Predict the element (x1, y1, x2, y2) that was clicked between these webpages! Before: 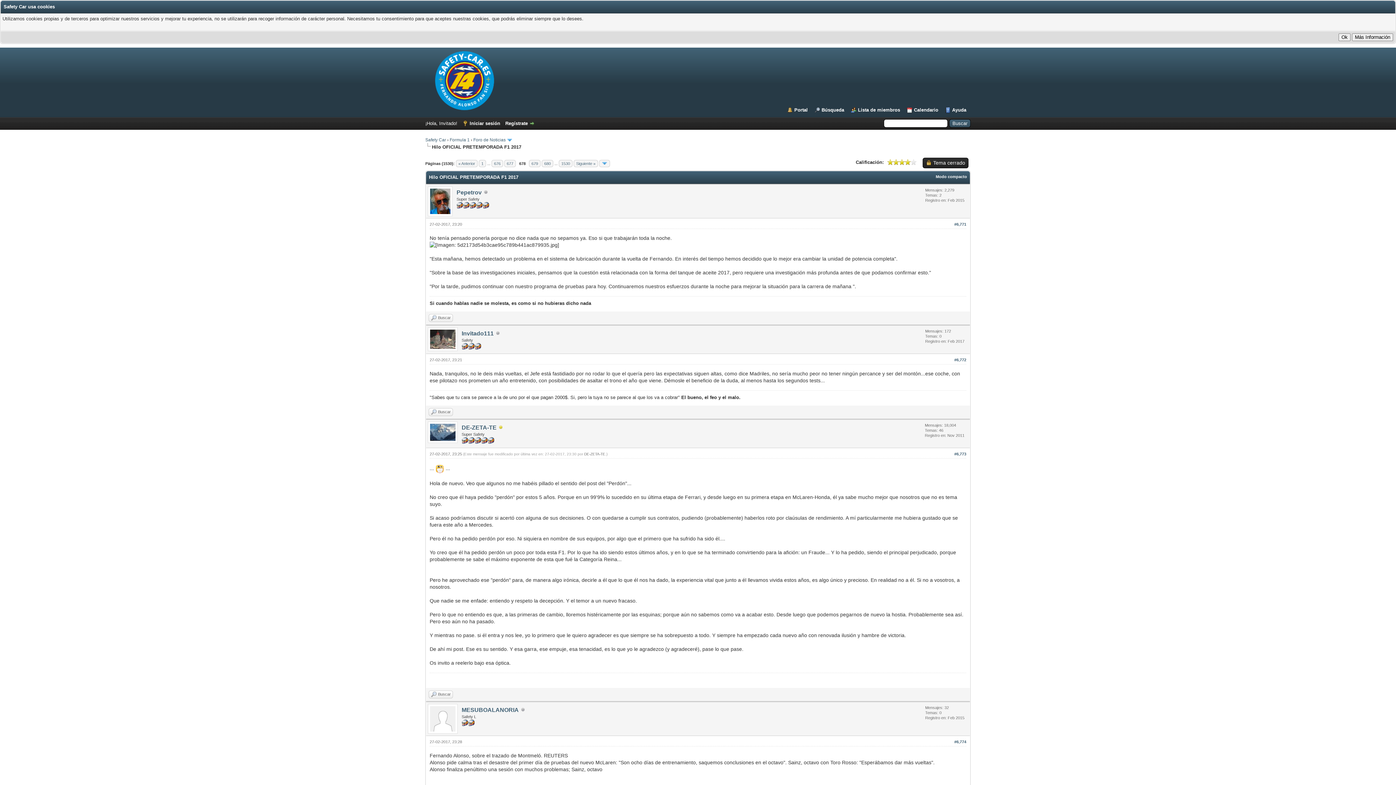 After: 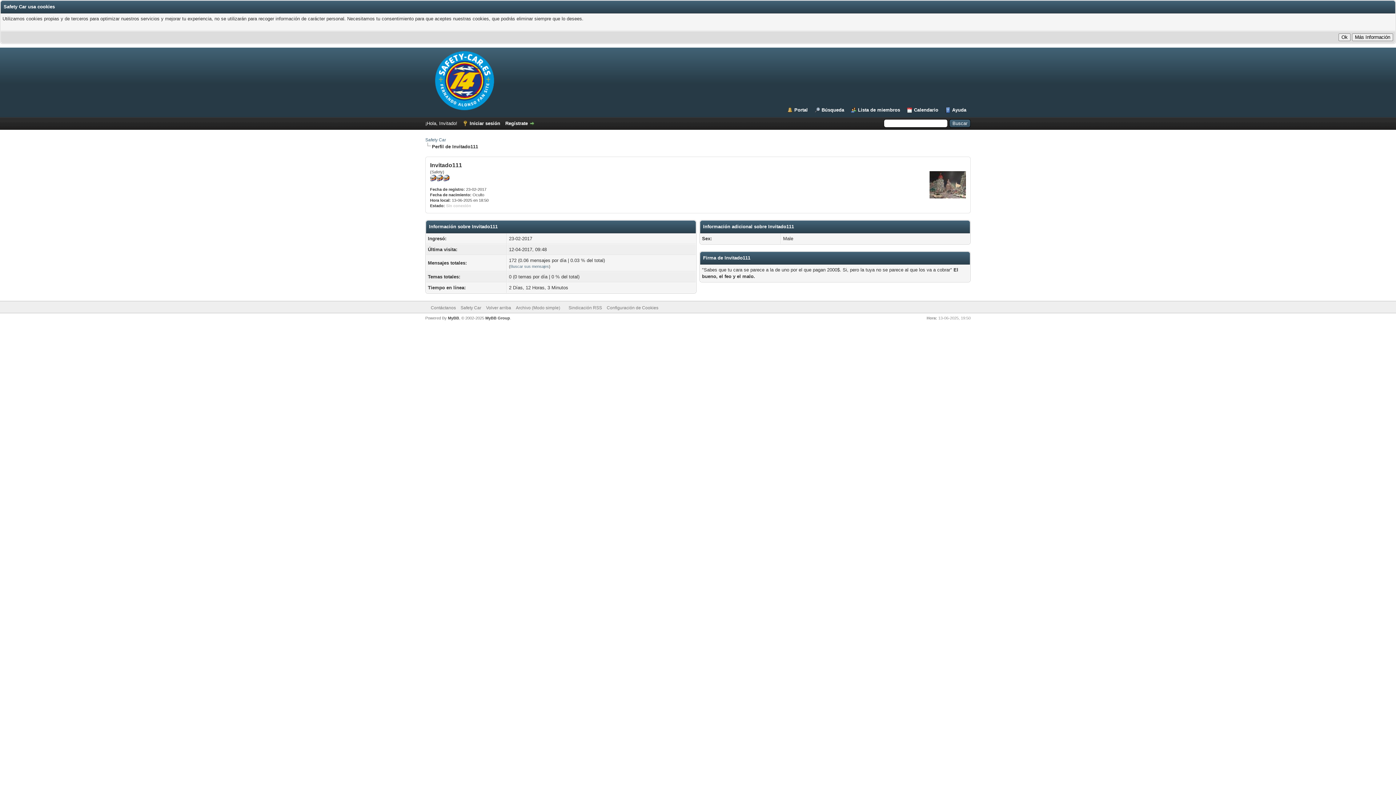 Action: label: Invitado111 bbox: (461, 330, 493, 336)